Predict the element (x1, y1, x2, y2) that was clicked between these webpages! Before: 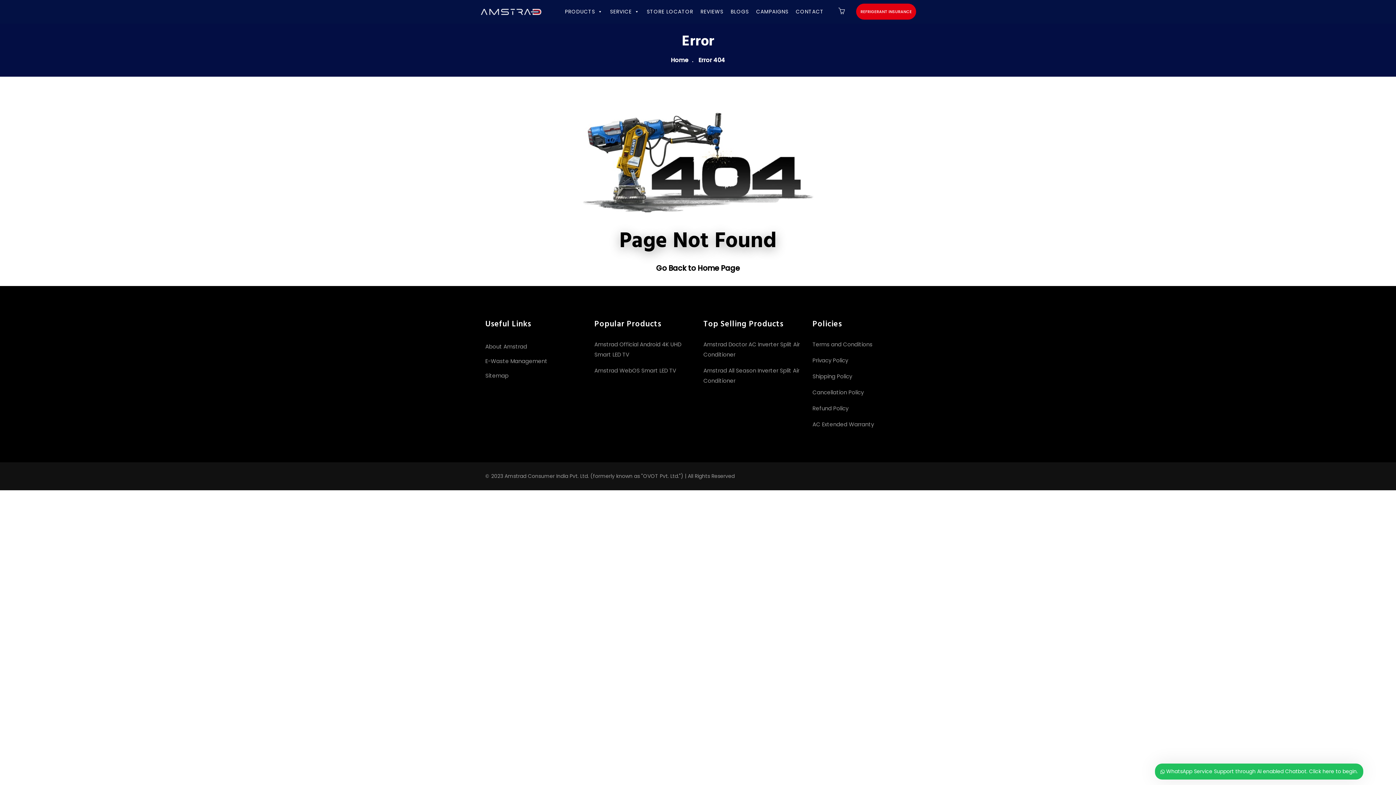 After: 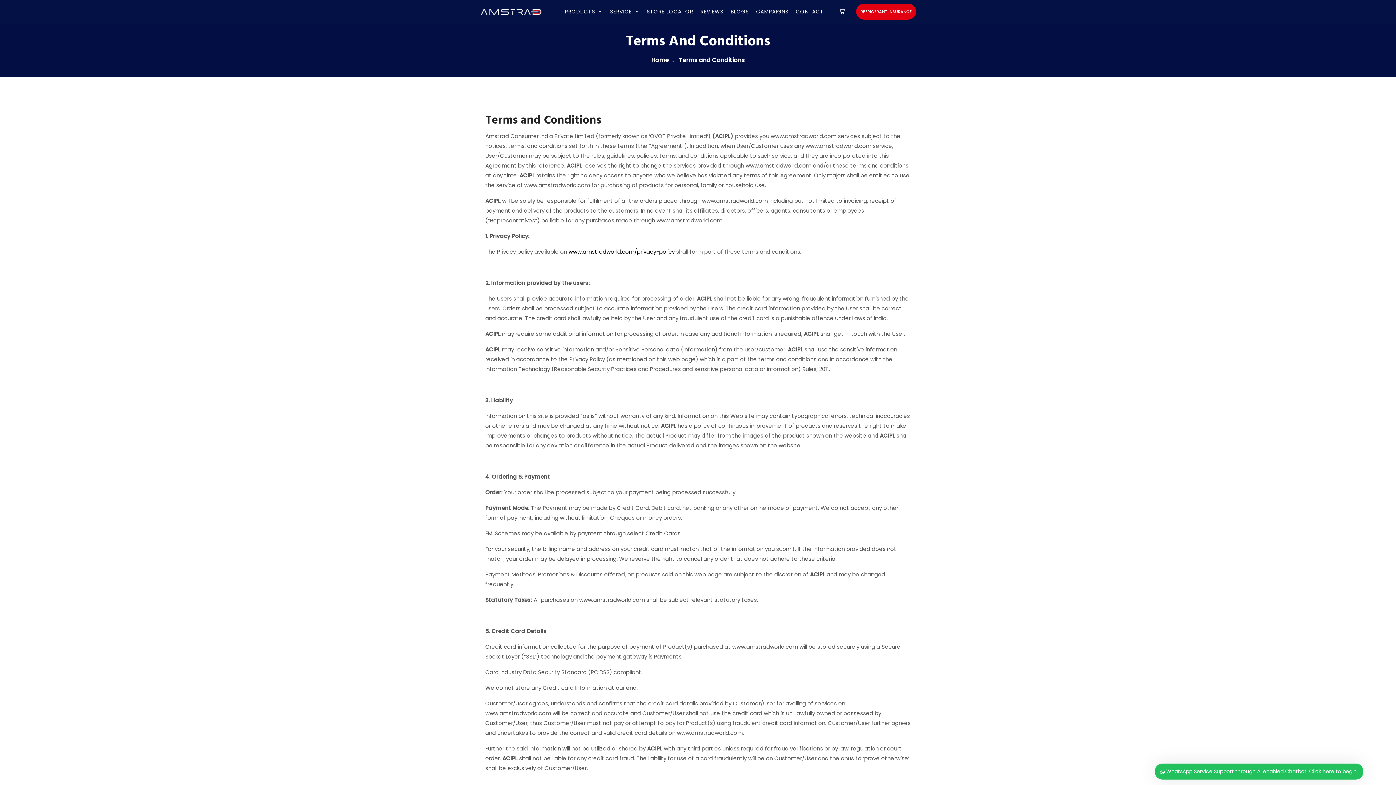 Action: label: Terms and Conditions bbox: (812, 340, 872, 348)